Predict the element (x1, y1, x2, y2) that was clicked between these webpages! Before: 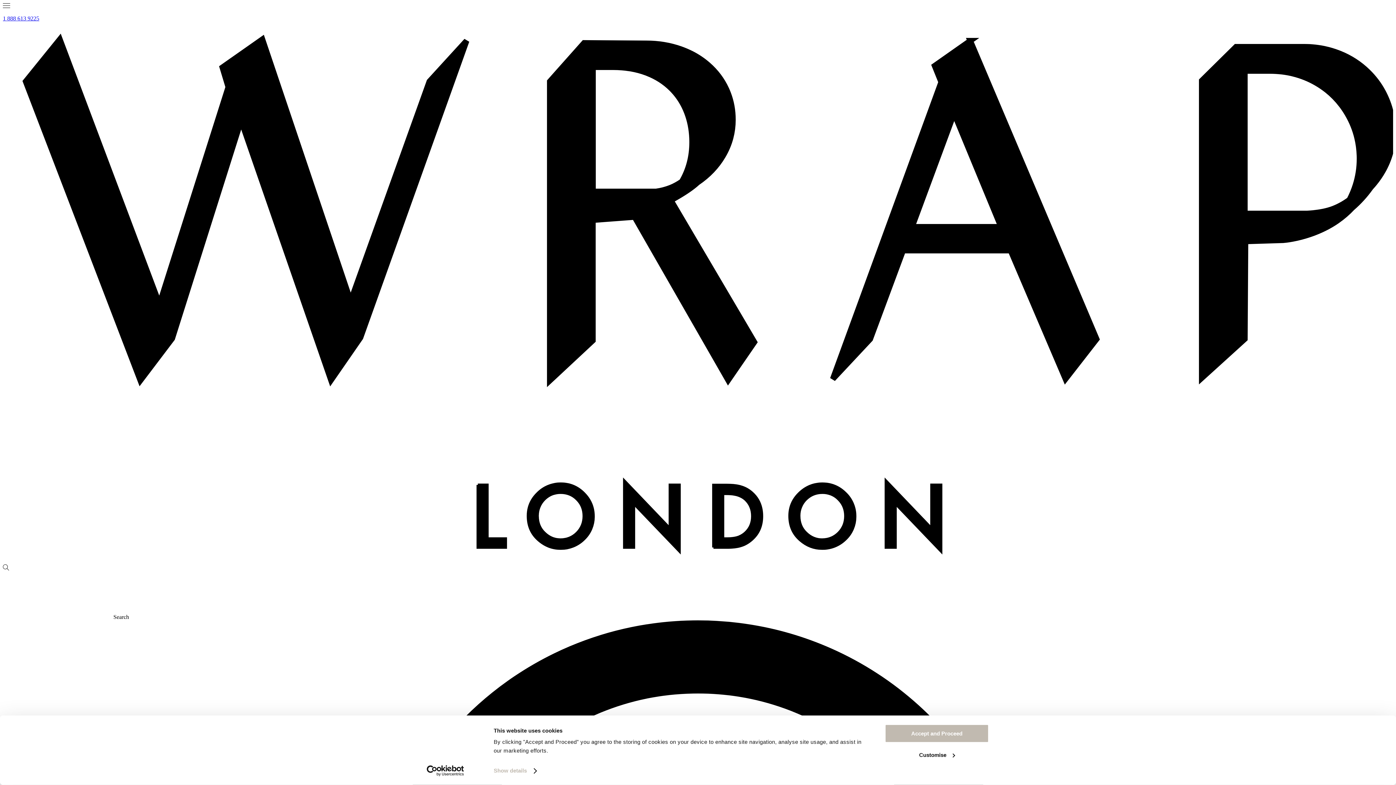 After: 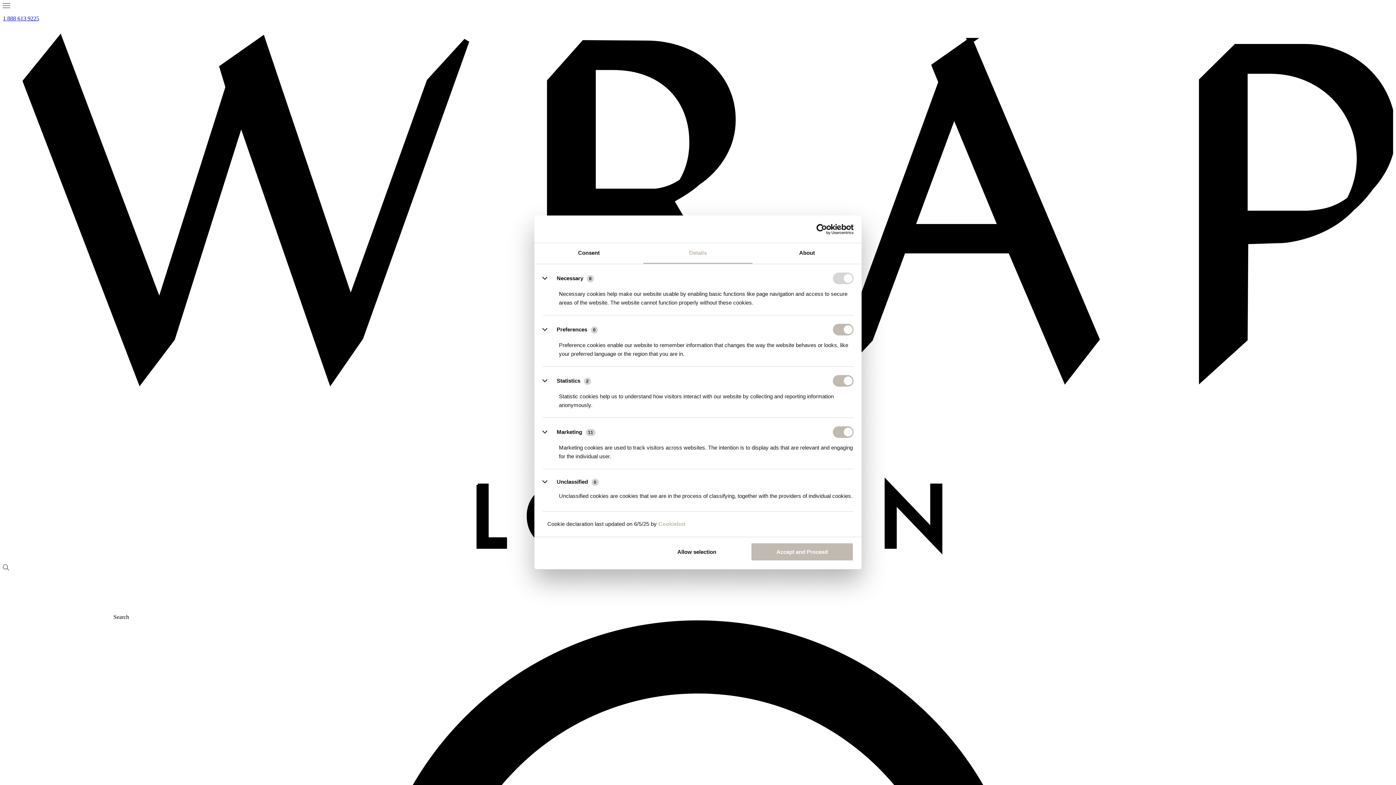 Action: label: Customise bbox: (885, 745, 989, 764)